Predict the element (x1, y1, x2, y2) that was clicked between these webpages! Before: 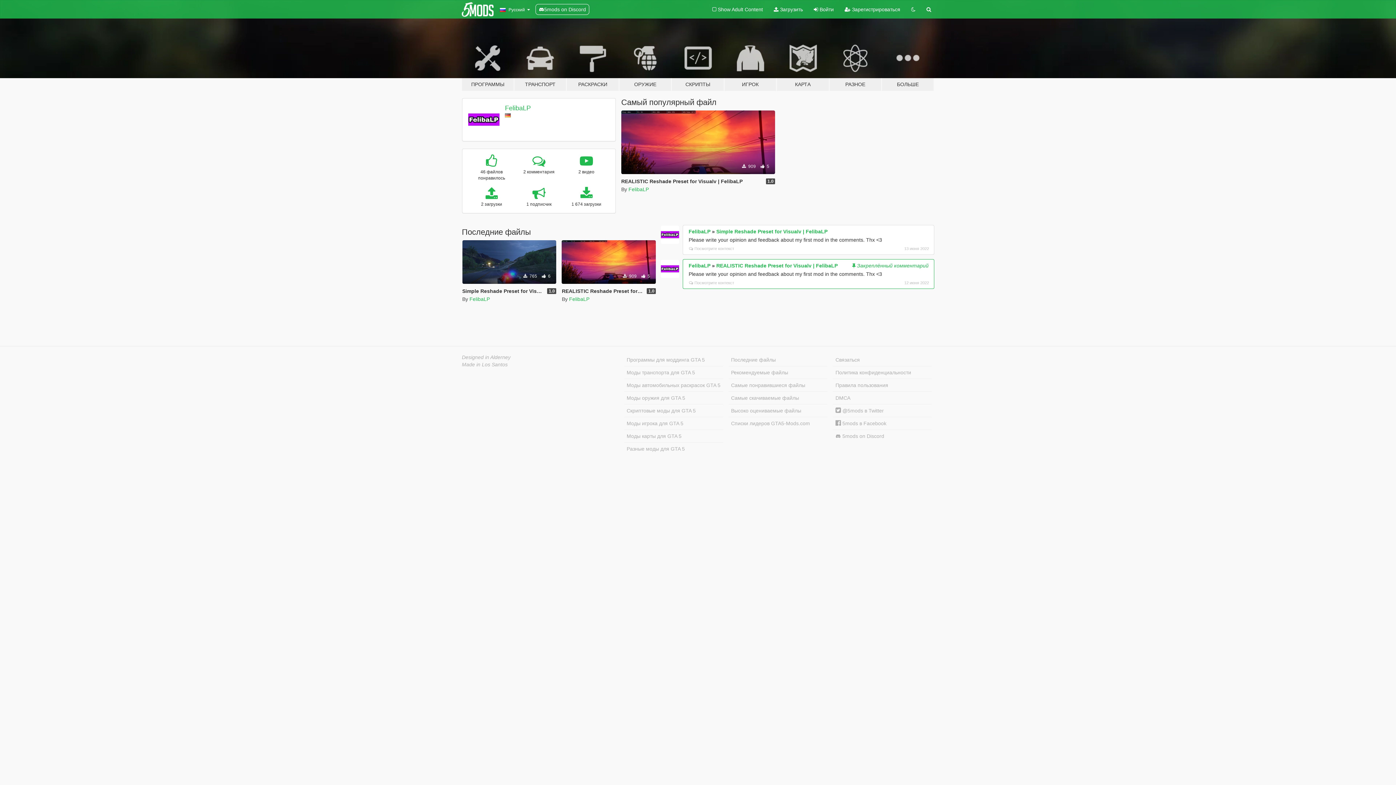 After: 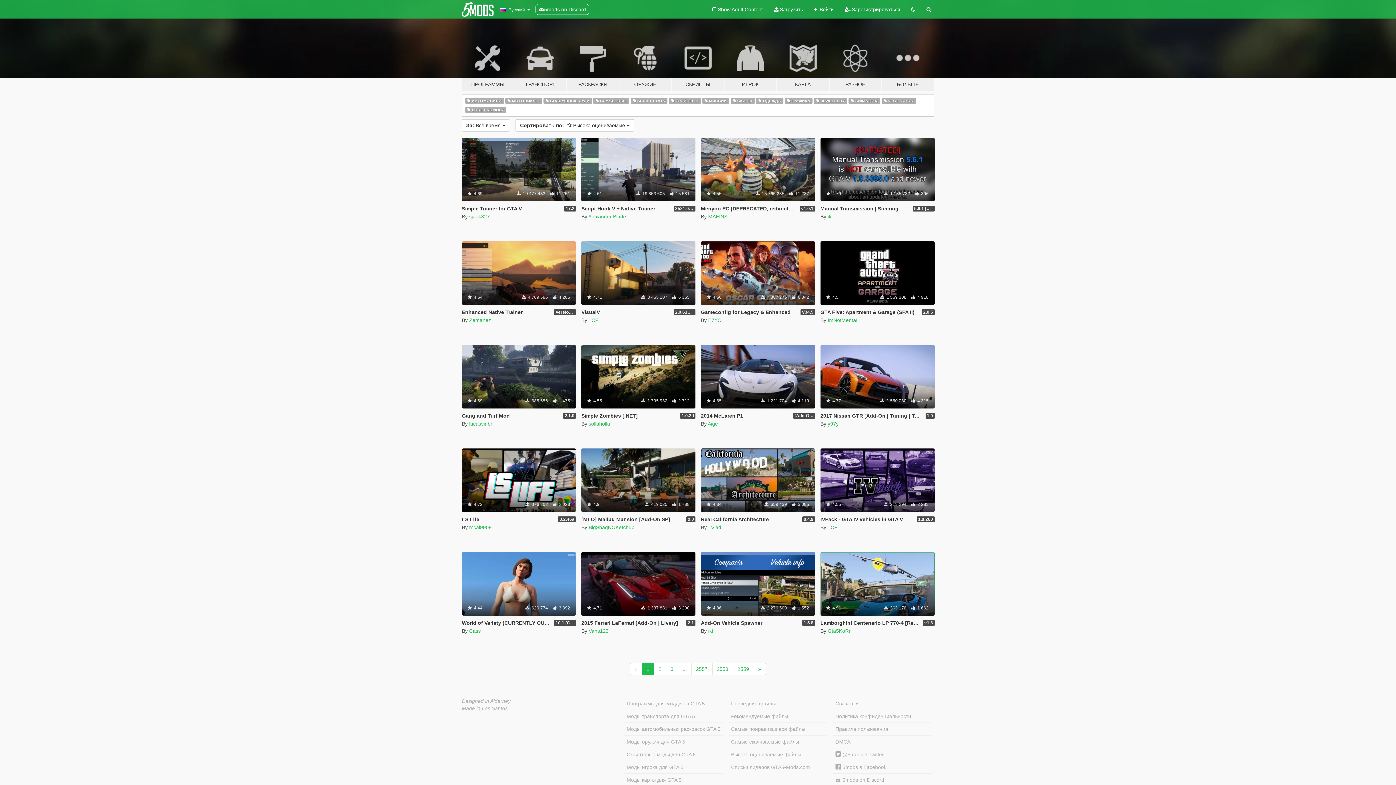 Action: bbox: (728, 404, 827, 417) label: Высоко оцениваемые файлы